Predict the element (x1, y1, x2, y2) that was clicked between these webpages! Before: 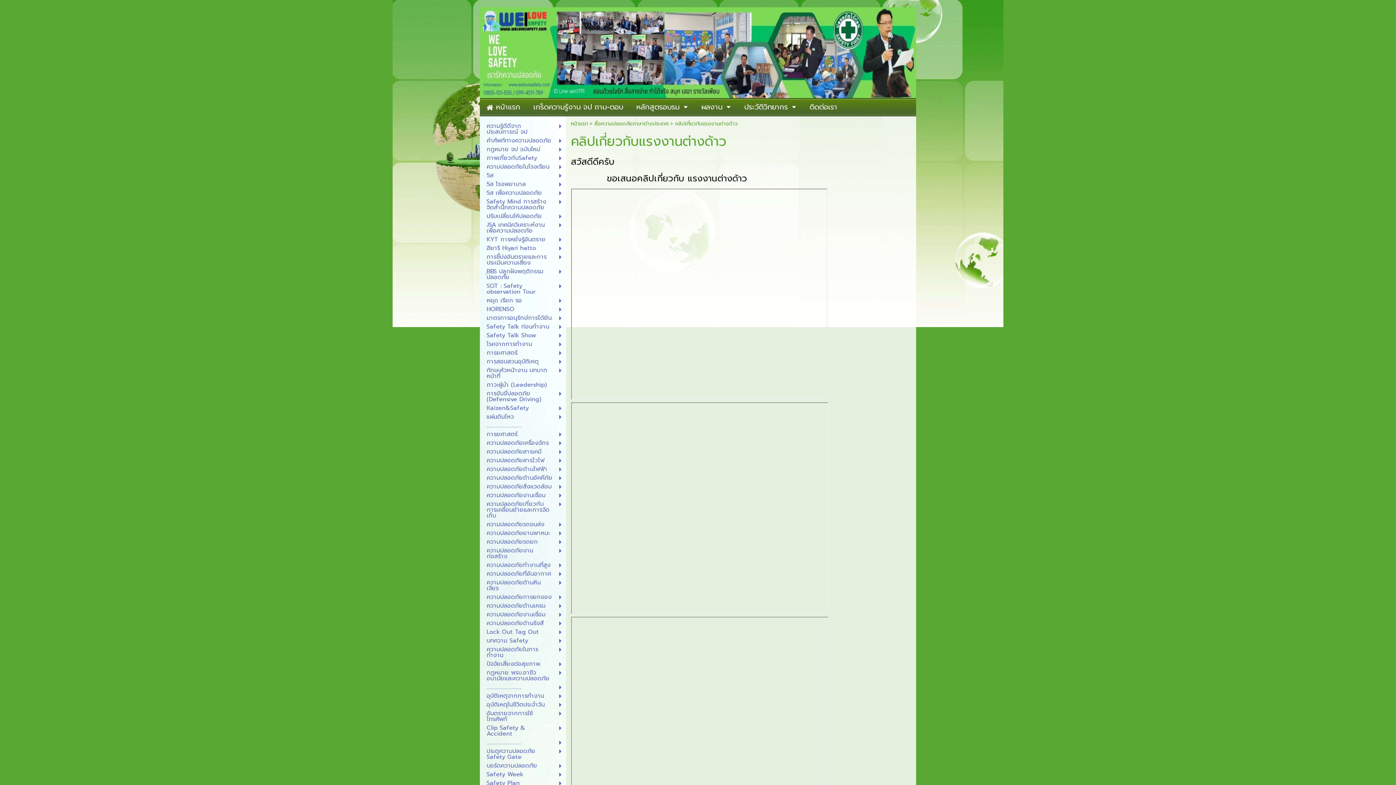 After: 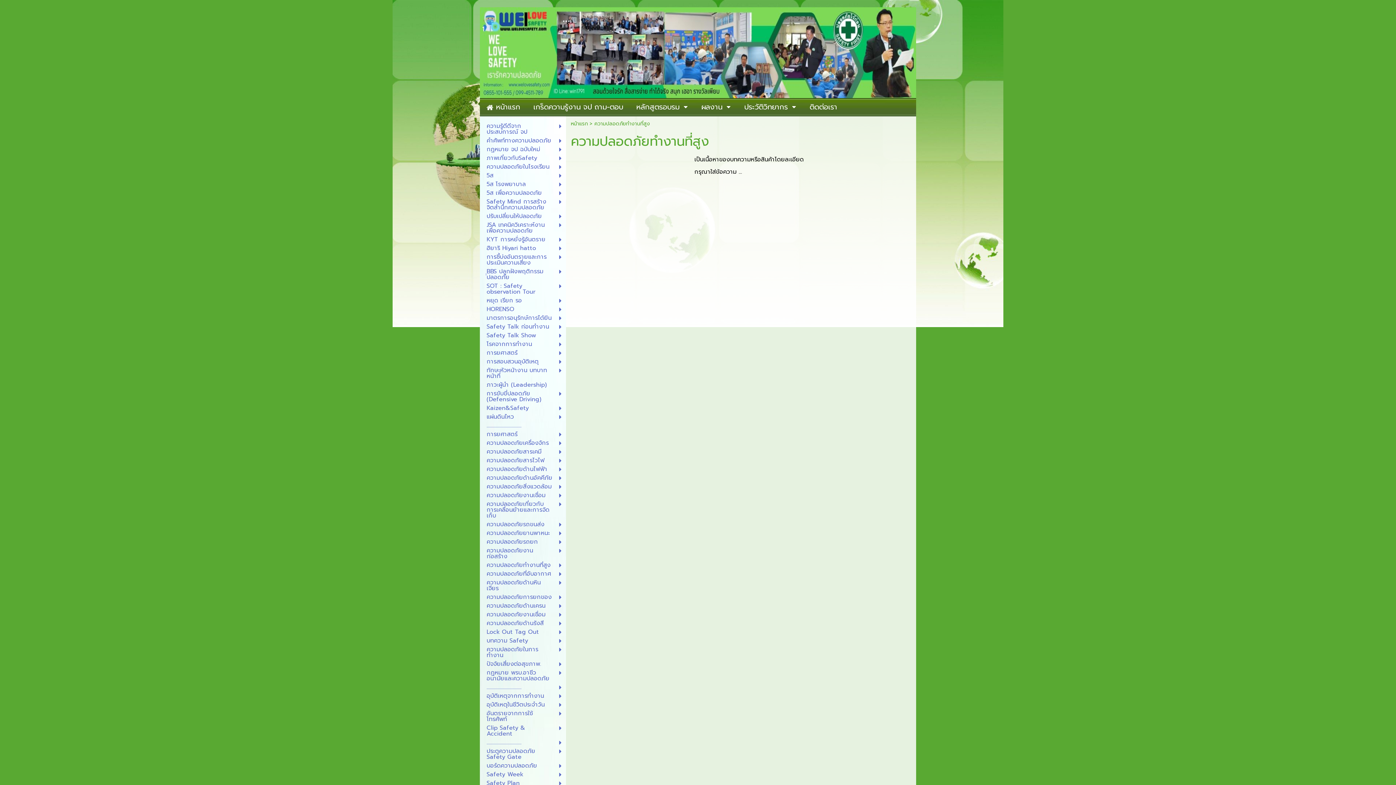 Action: label: ความปลอดภัยทำงานที่สูง bbox: (486, 561, 552, 569)